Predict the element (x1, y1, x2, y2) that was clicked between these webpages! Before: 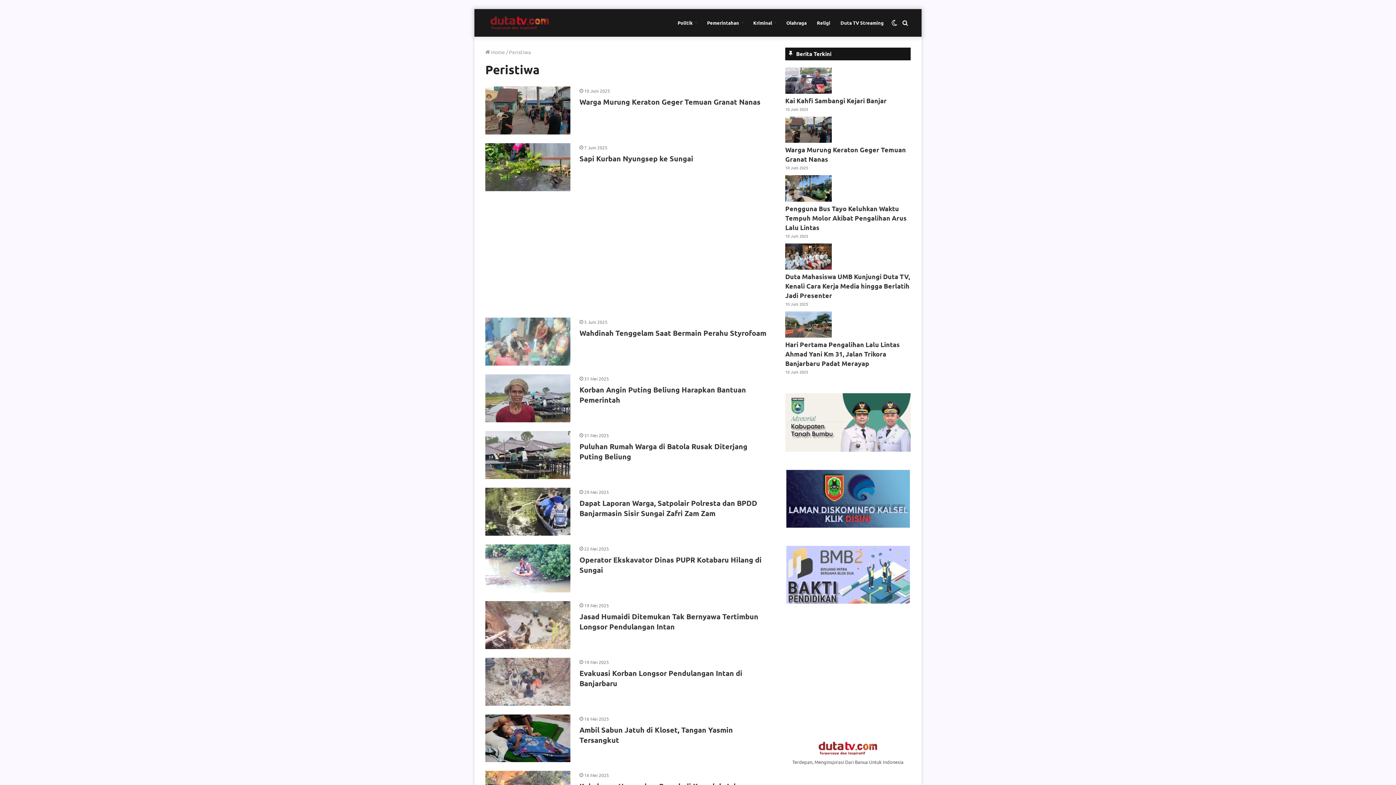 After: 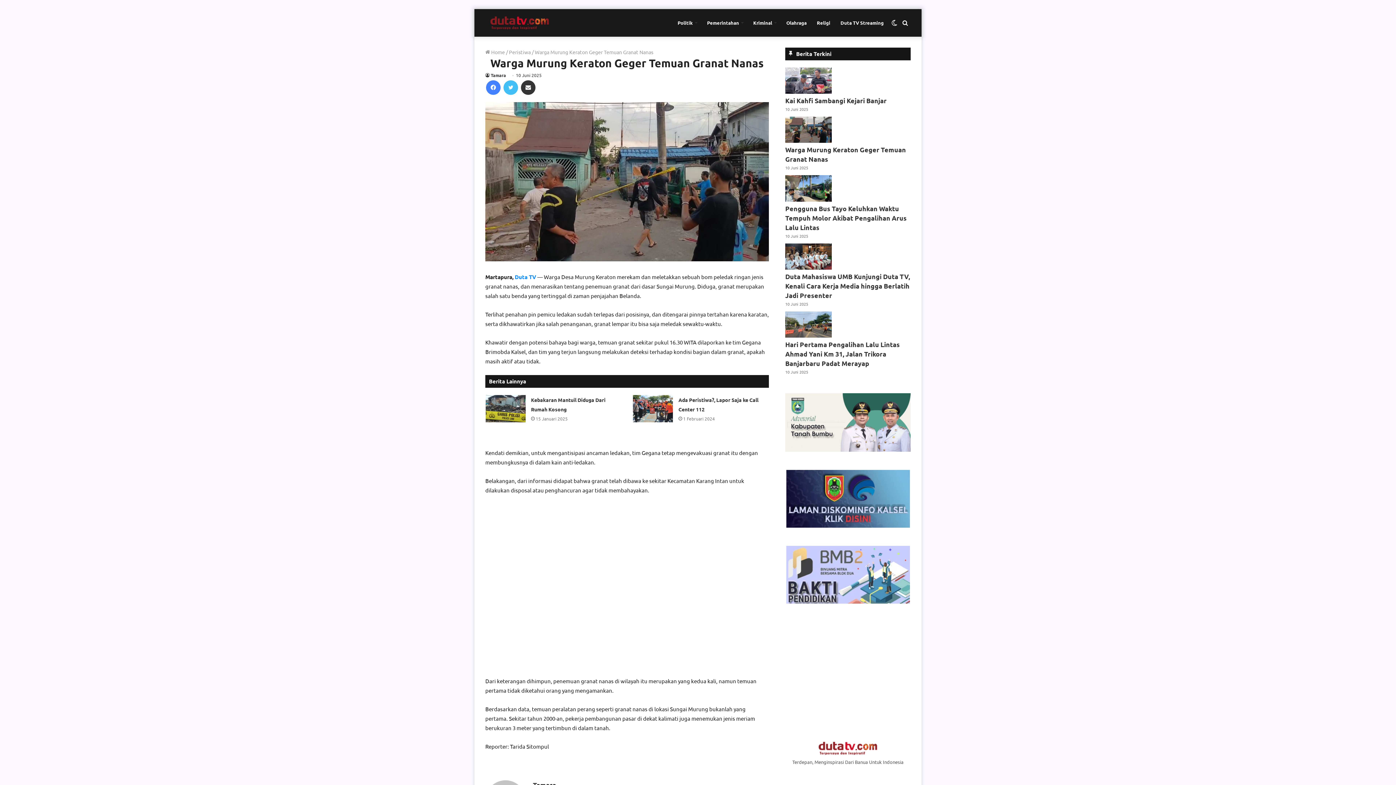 Action: bbox: (579, 97, 760, 106) label: Warga Murung Keraton Geger Temuan Granat Nanas